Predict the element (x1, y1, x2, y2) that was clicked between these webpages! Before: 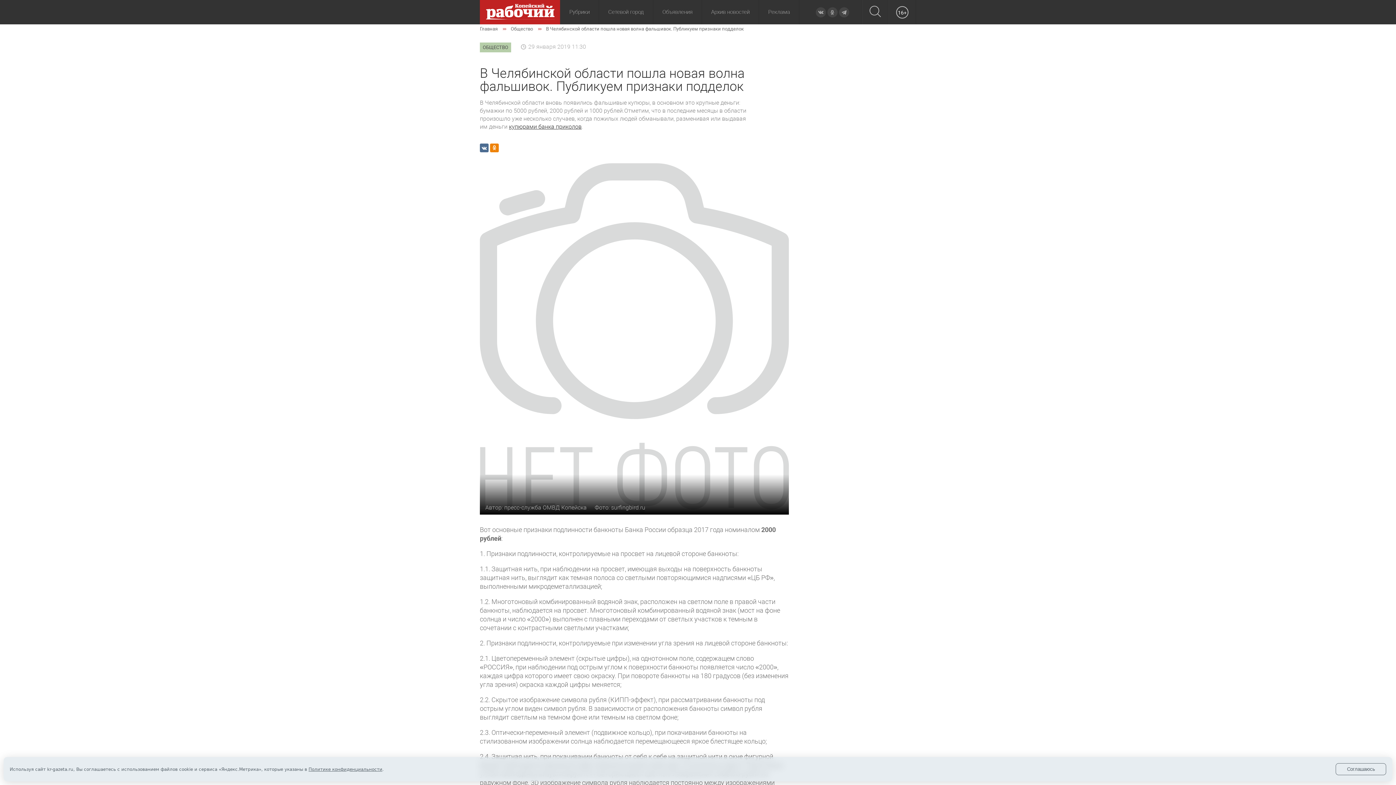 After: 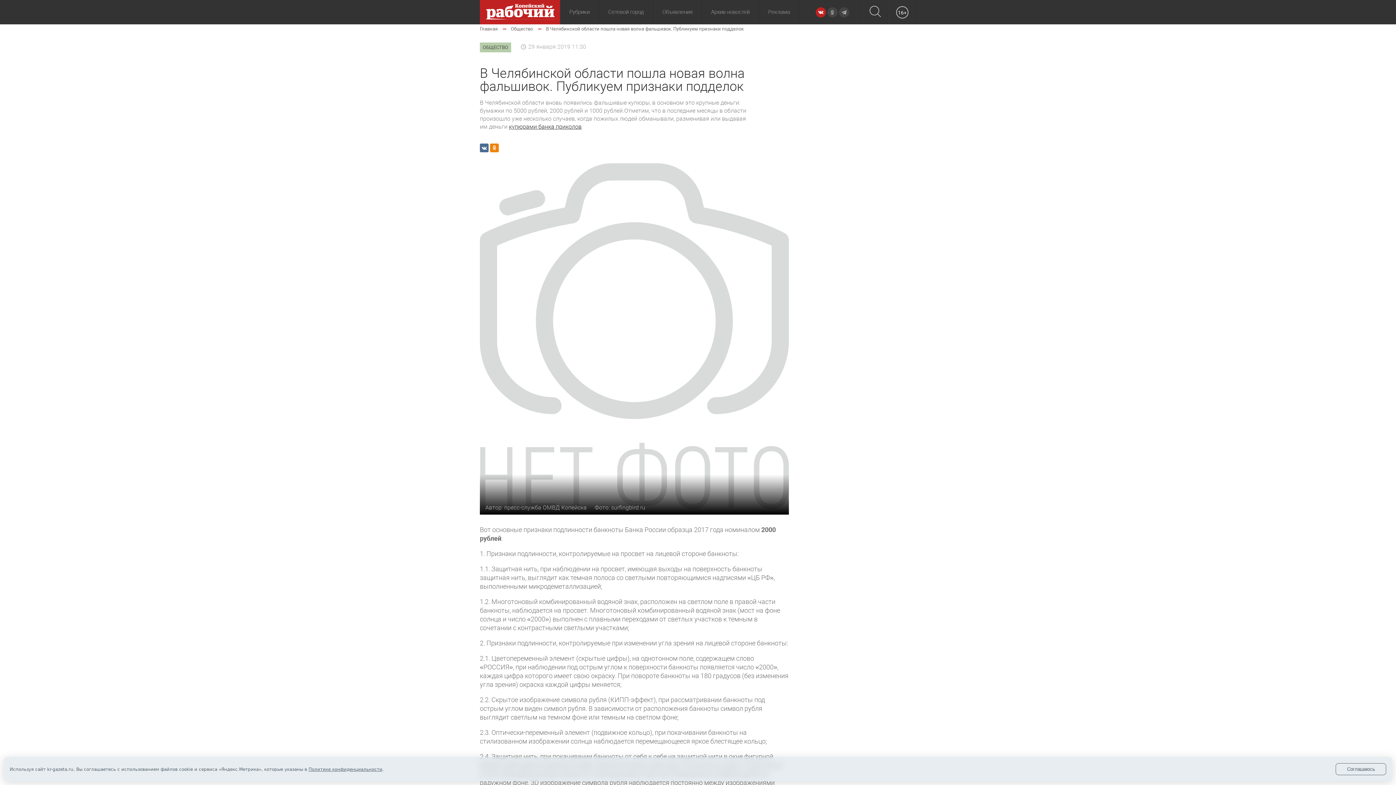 Action: bbox: (816, 7, 826, 17)